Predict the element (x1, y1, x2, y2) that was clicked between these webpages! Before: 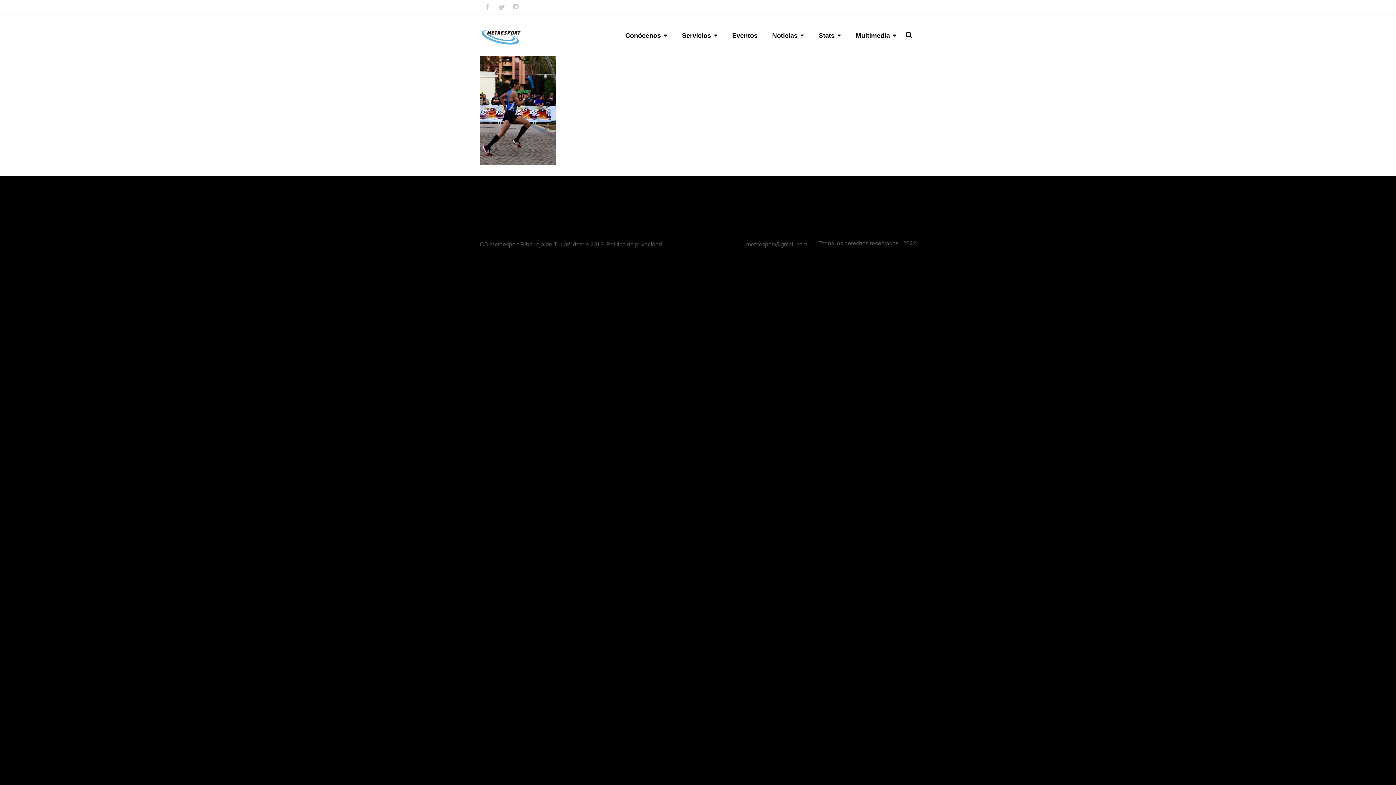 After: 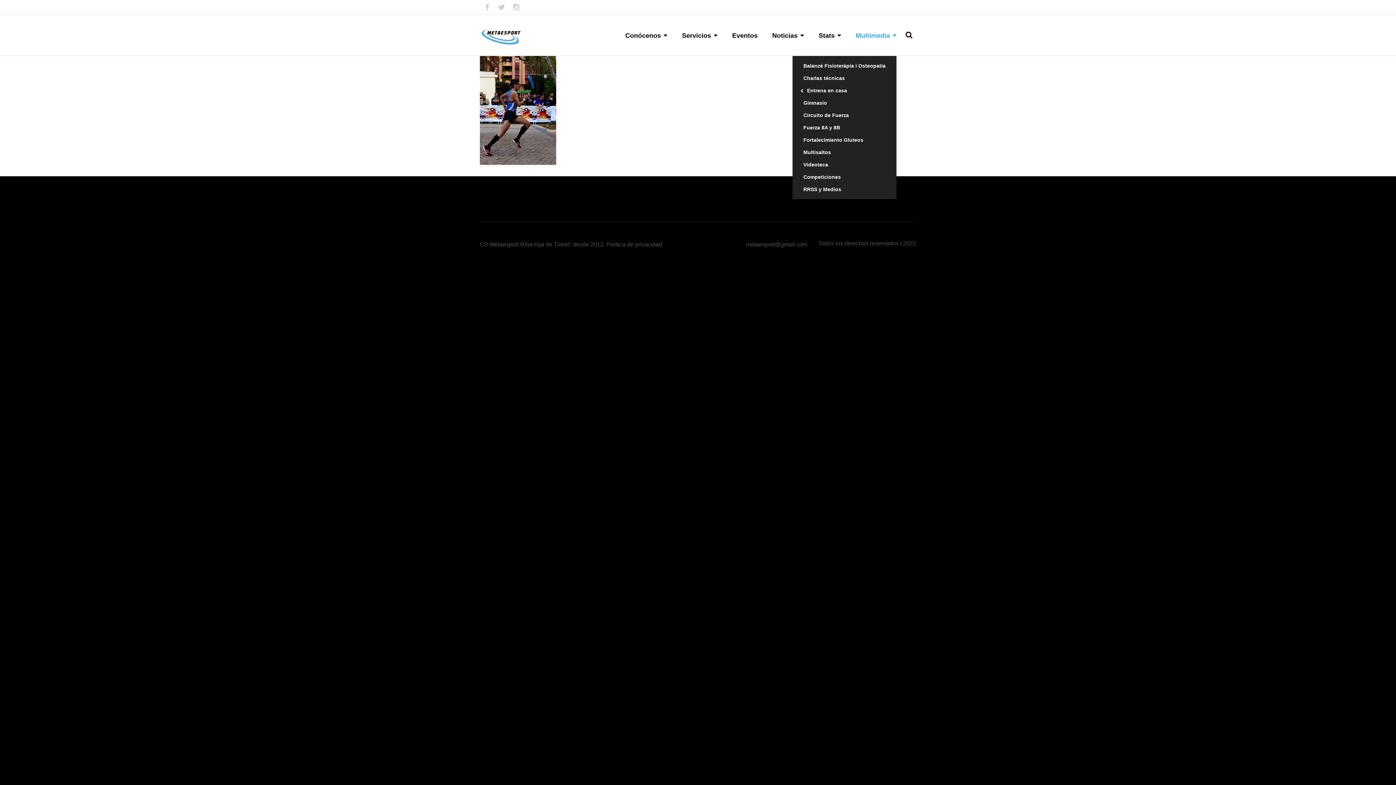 Action: label: Multimedia bbox: (856, 32, 896, 56)